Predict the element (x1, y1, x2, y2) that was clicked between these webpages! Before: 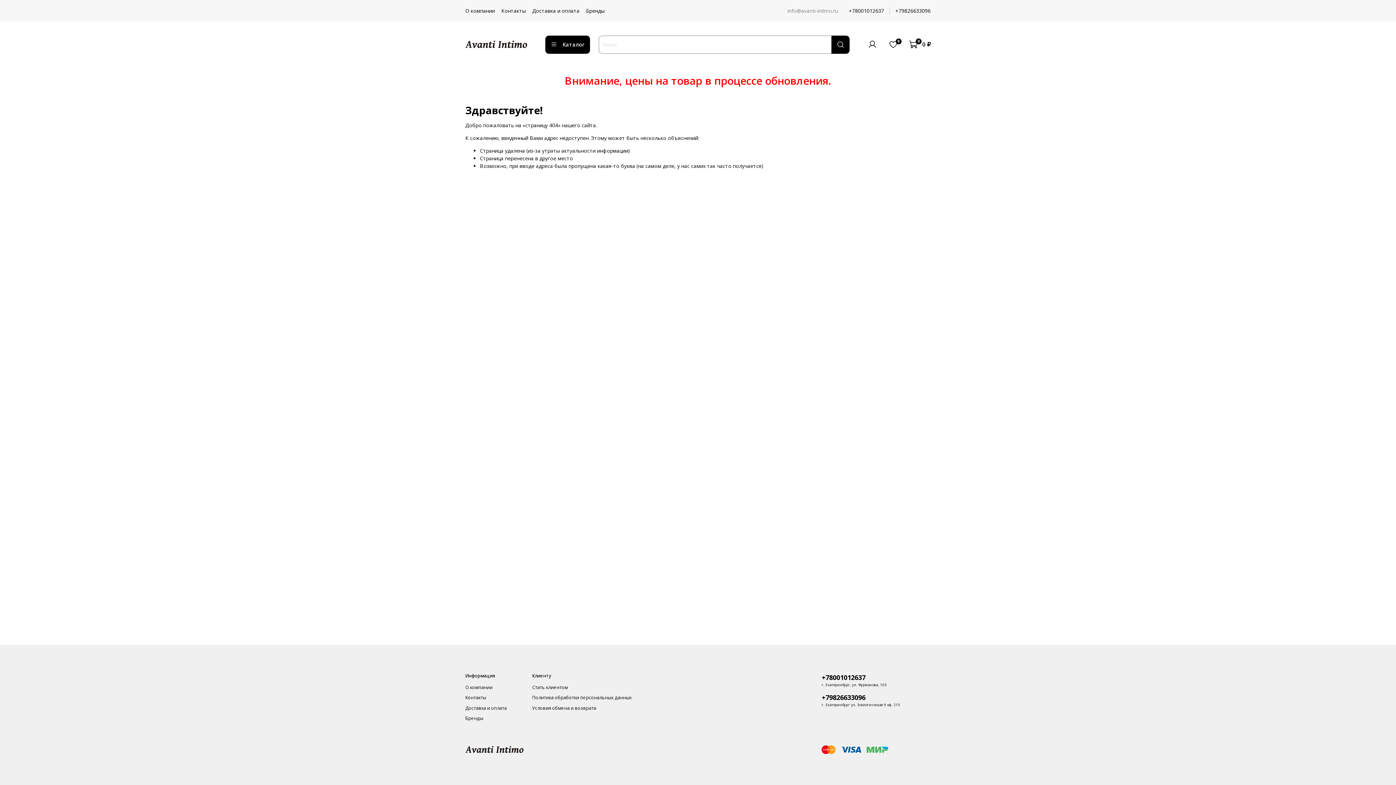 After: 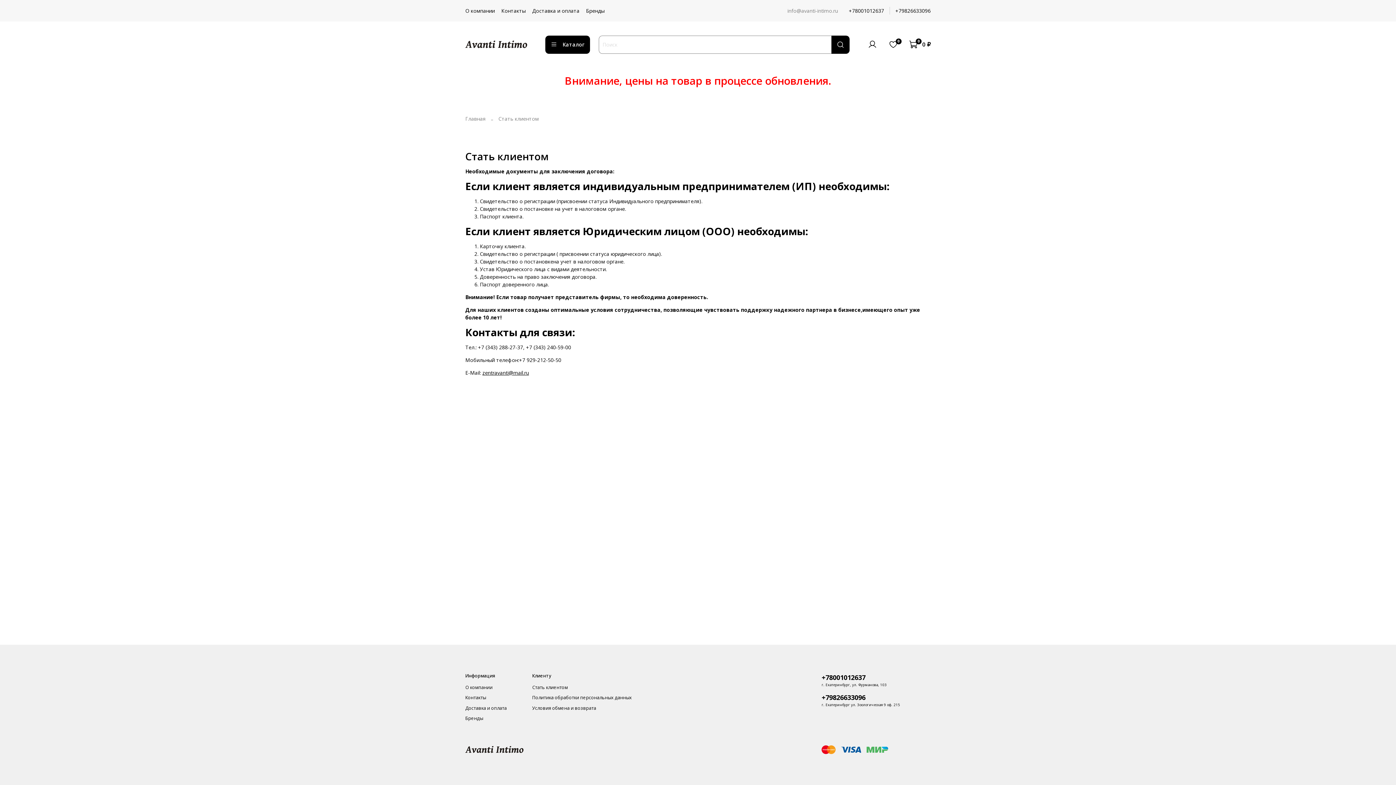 Action: bbox: (532, 684, 632, 691) label: Стать клиентом